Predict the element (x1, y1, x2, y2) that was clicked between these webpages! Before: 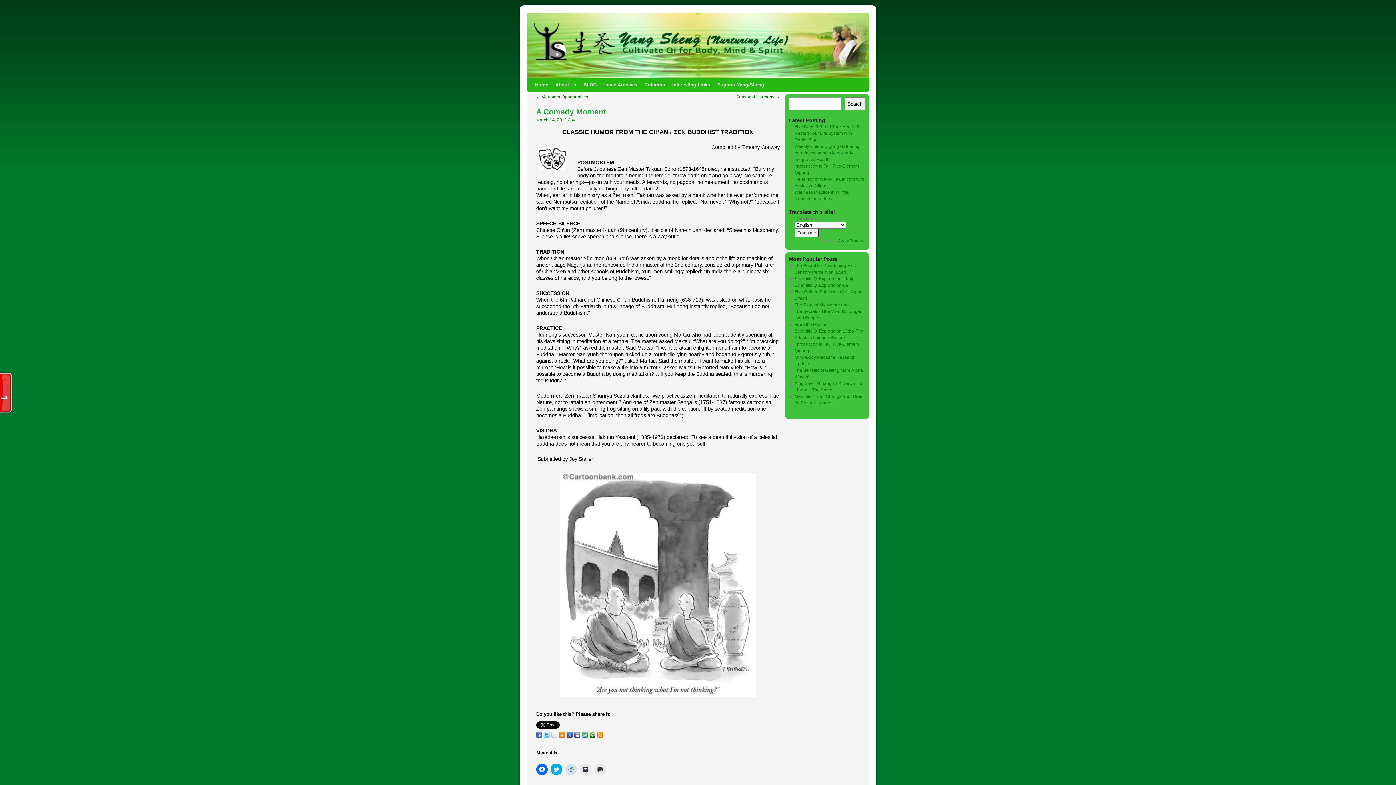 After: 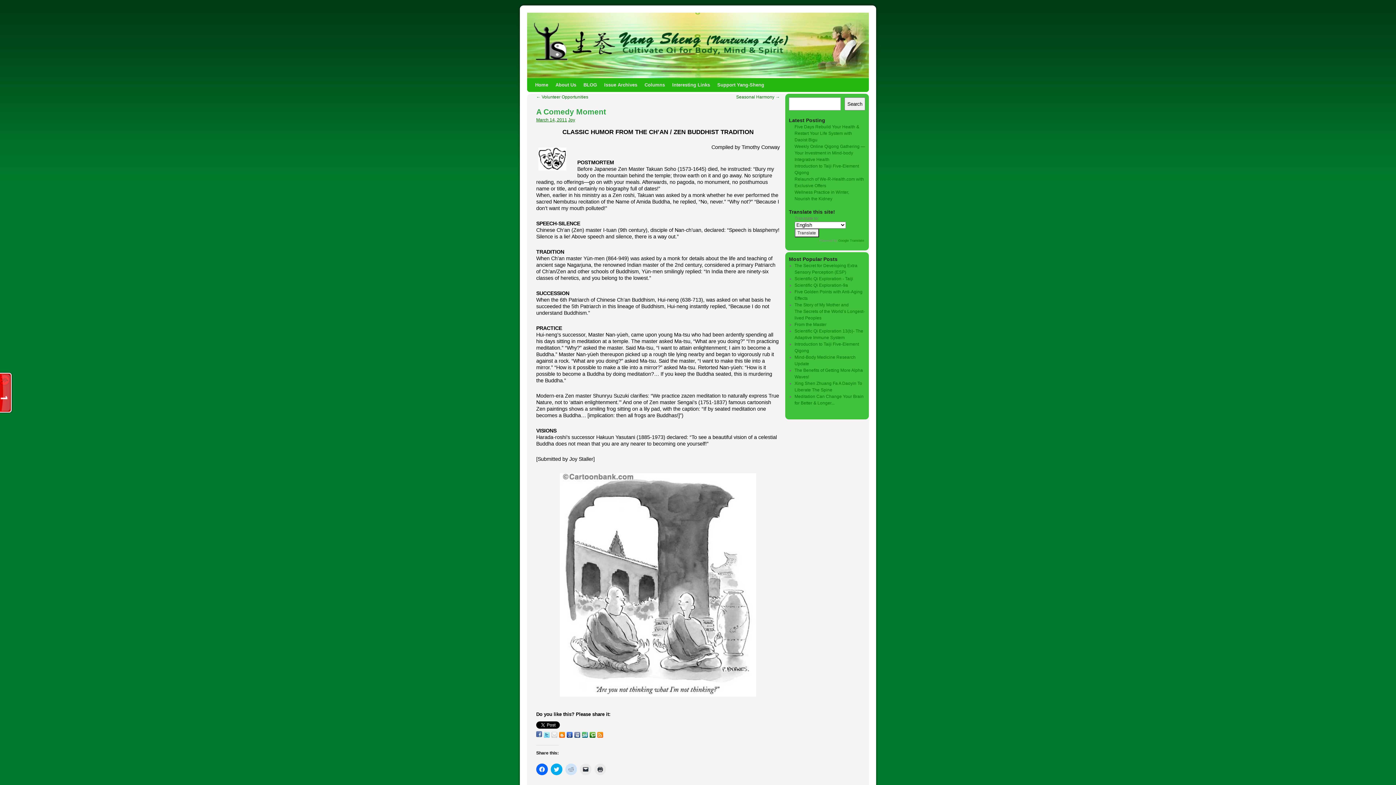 Action: bbox: (536, 732, 542, 738)